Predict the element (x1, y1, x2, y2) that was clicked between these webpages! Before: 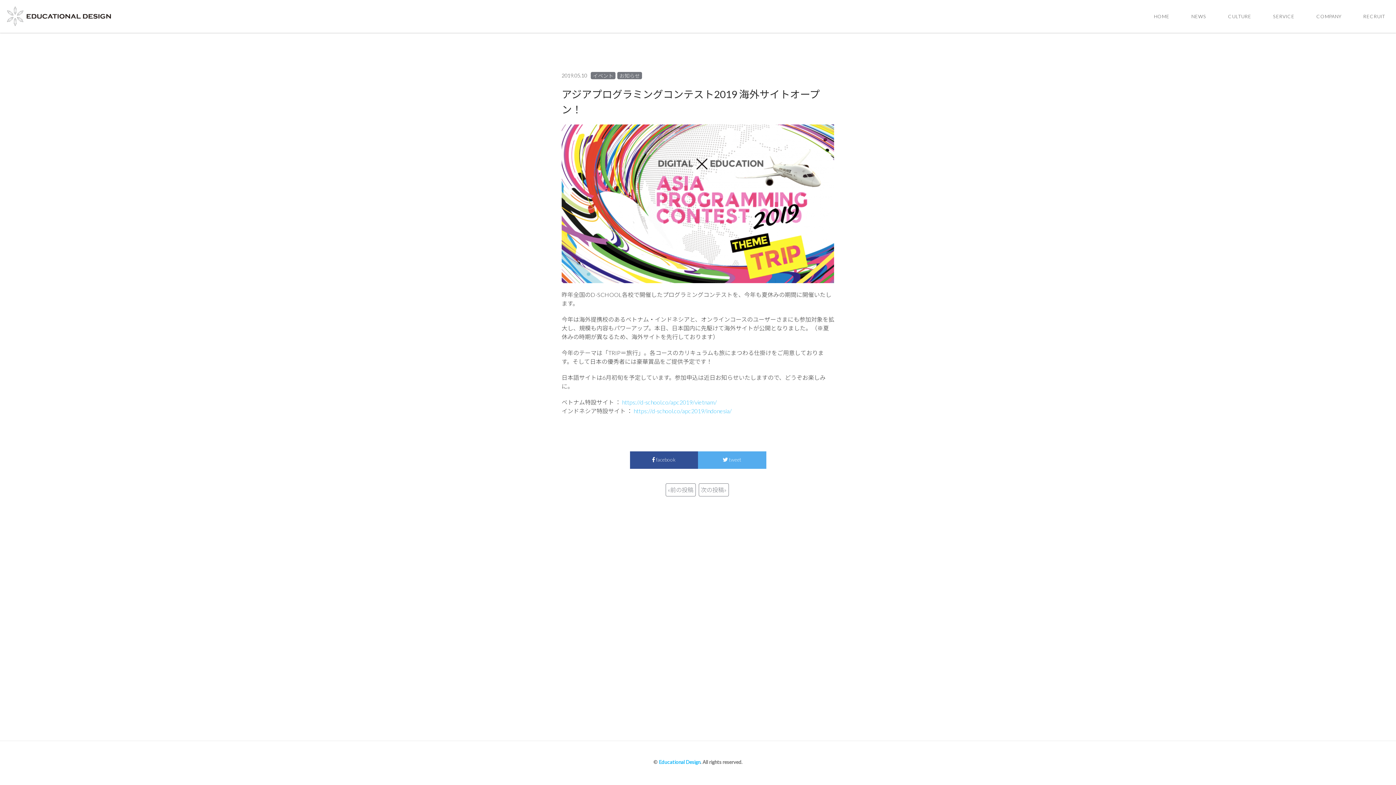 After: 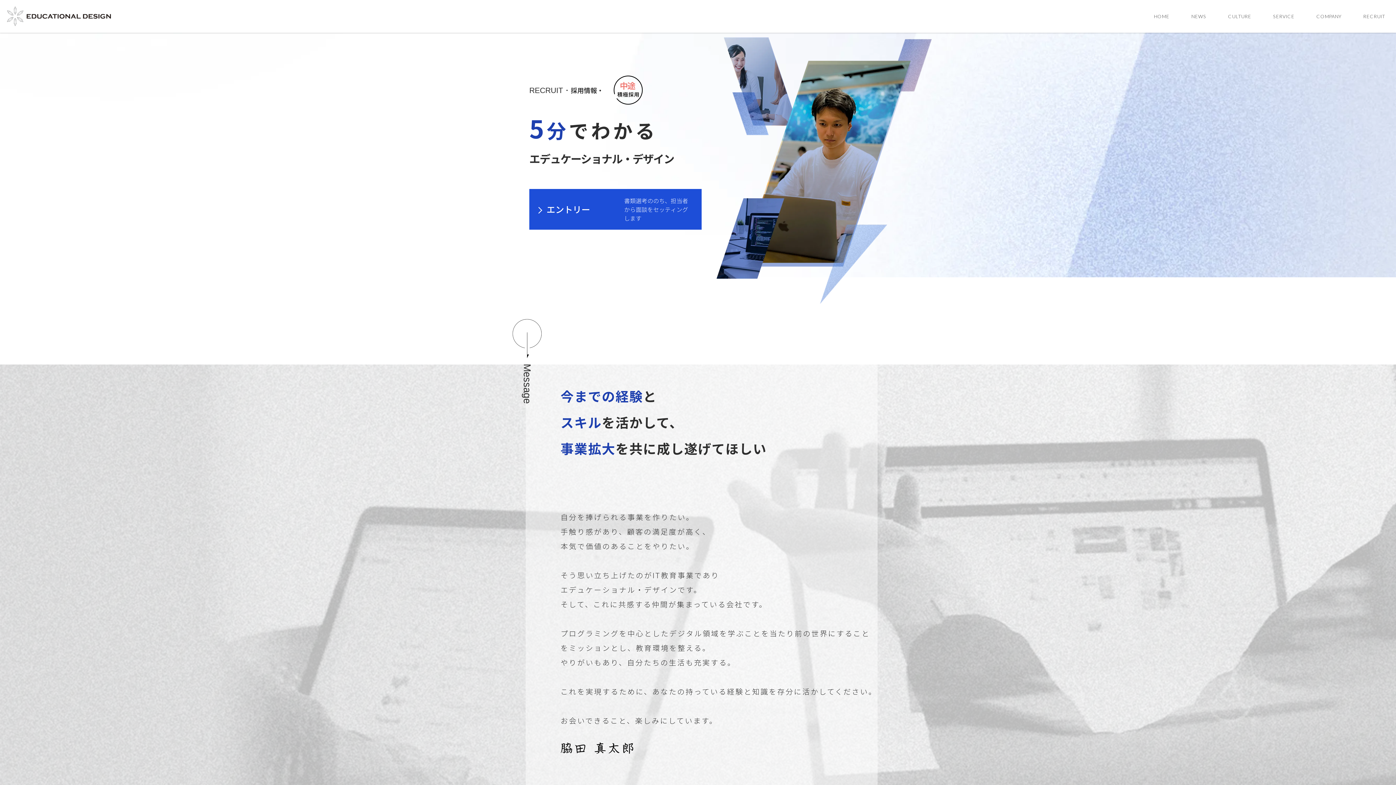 Action: label: RECRUIT bbox: (1352, 11, 1396, 21)